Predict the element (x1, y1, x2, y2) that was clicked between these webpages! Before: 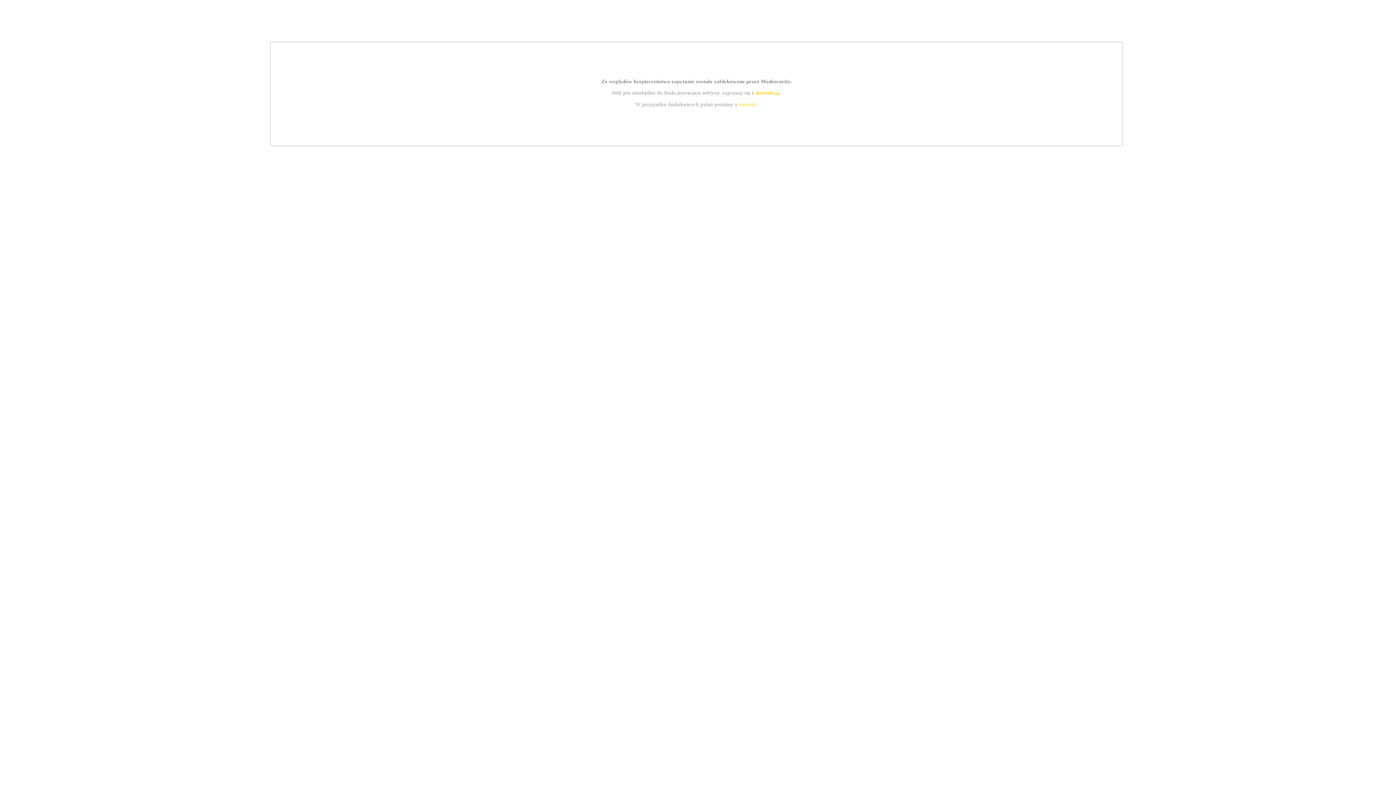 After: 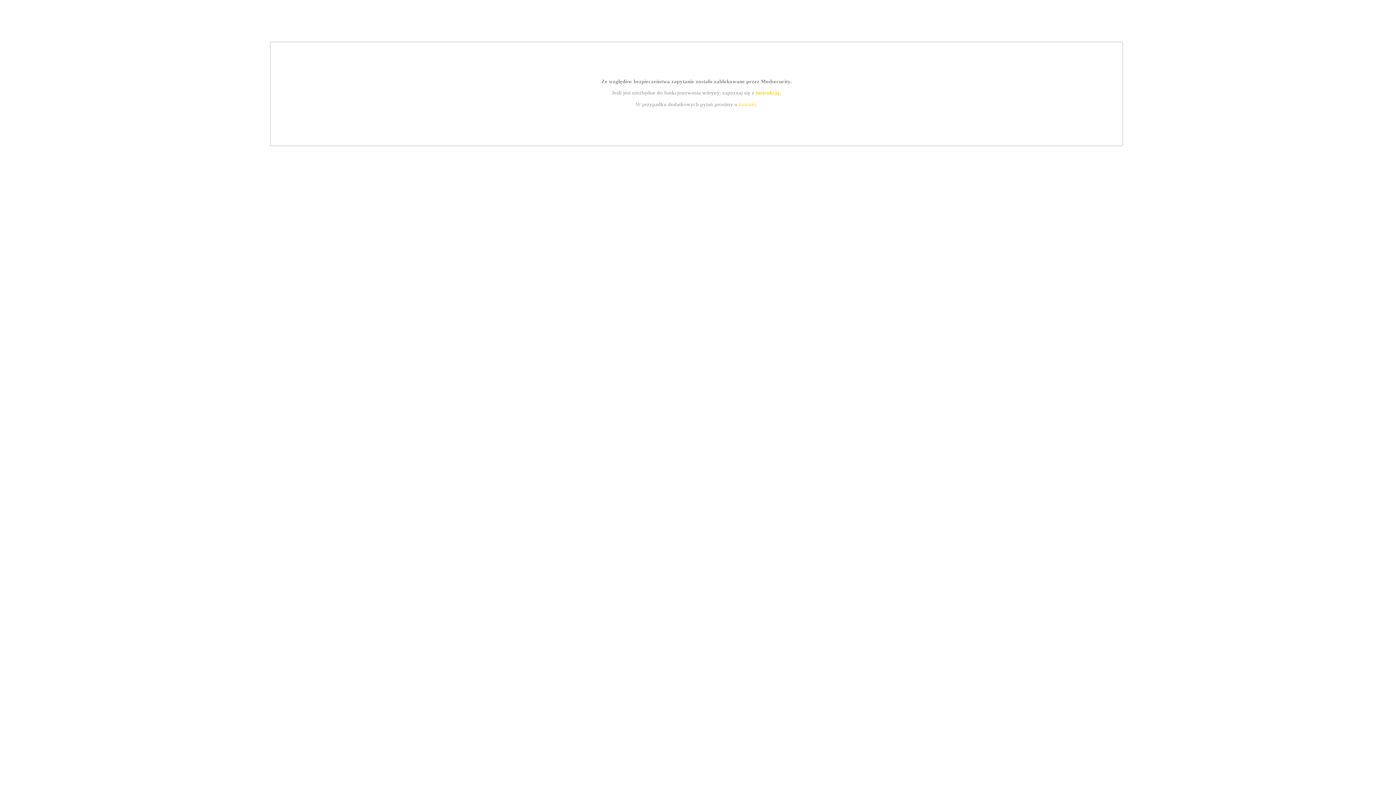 Action: bbox: (755, 89, 779, 95) label: instrukcją